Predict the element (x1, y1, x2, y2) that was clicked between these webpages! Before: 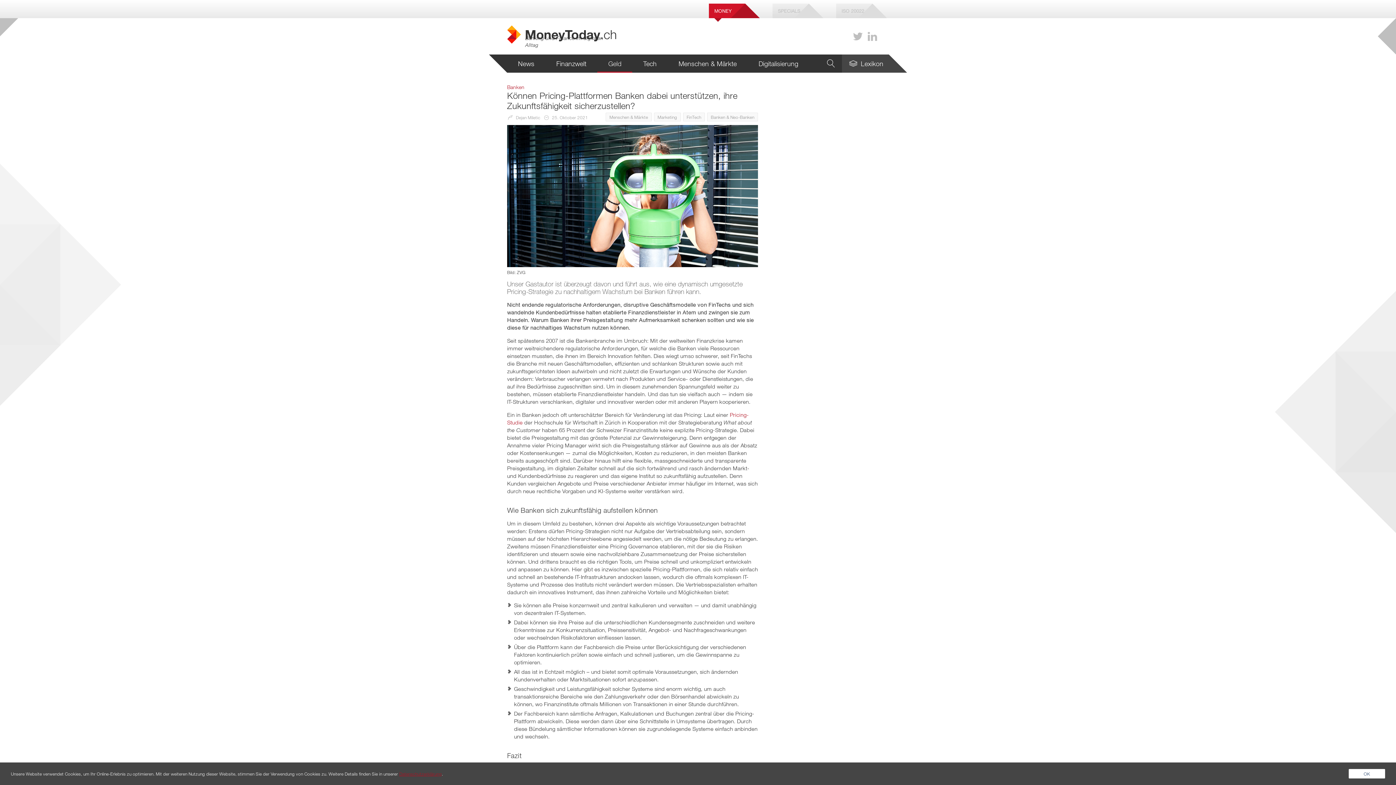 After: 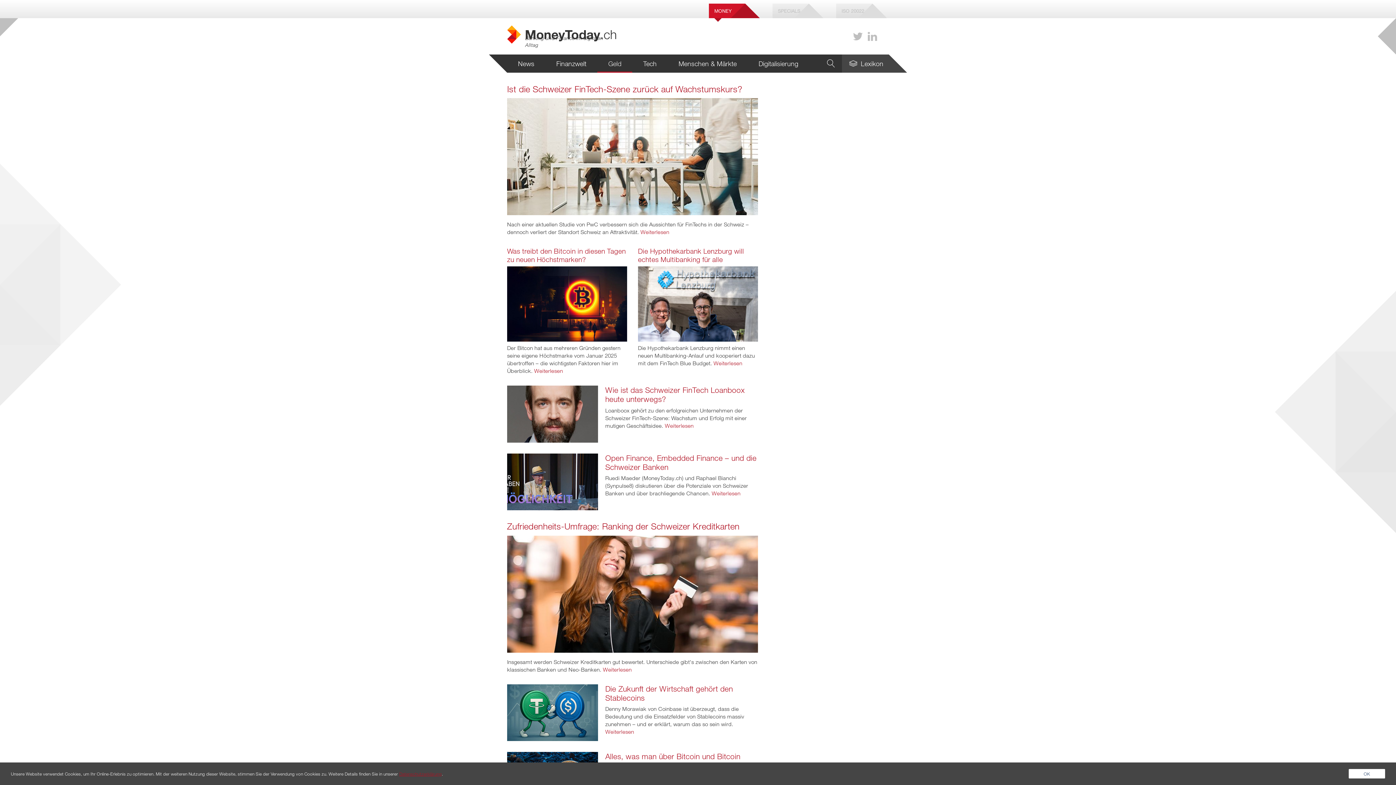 Action: bbox: (597, 54, 632, 72) label: Geld